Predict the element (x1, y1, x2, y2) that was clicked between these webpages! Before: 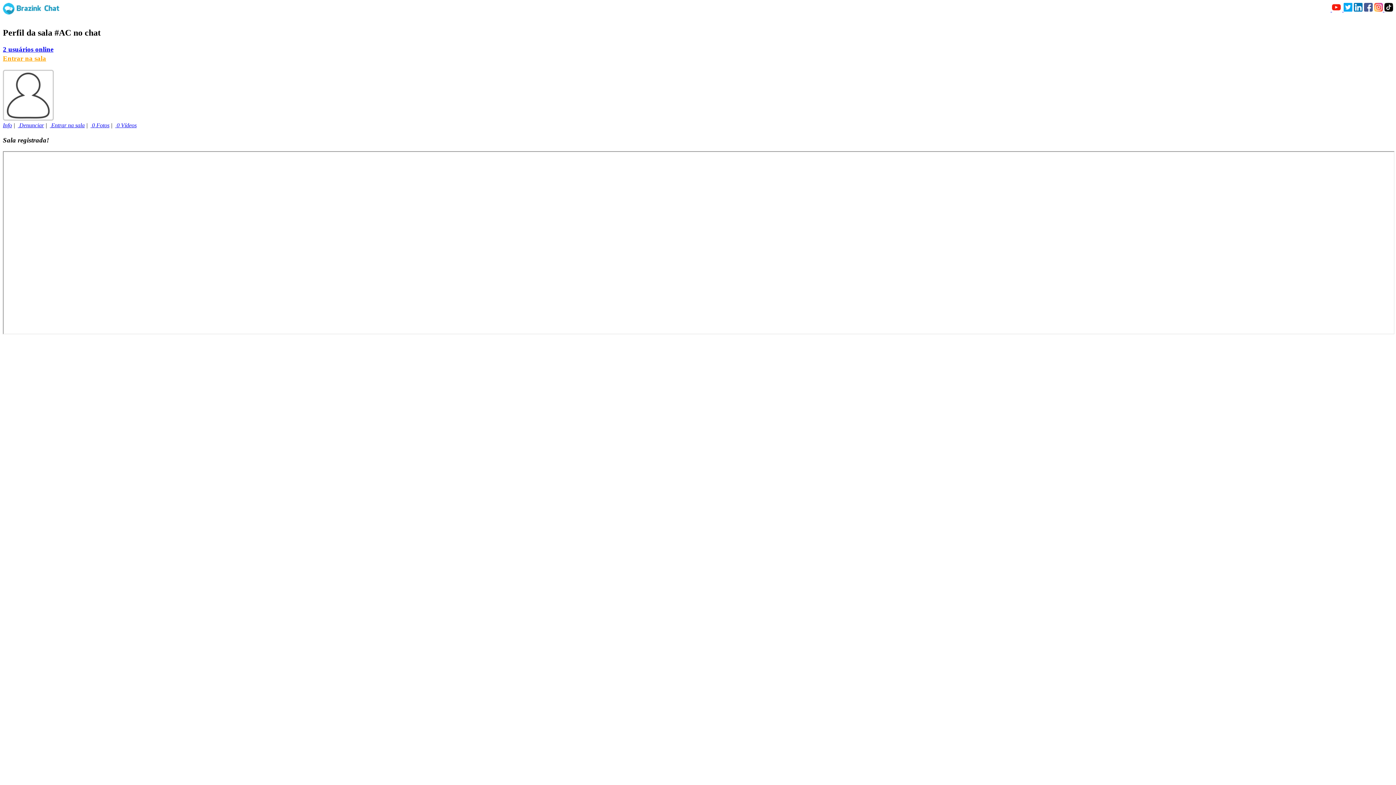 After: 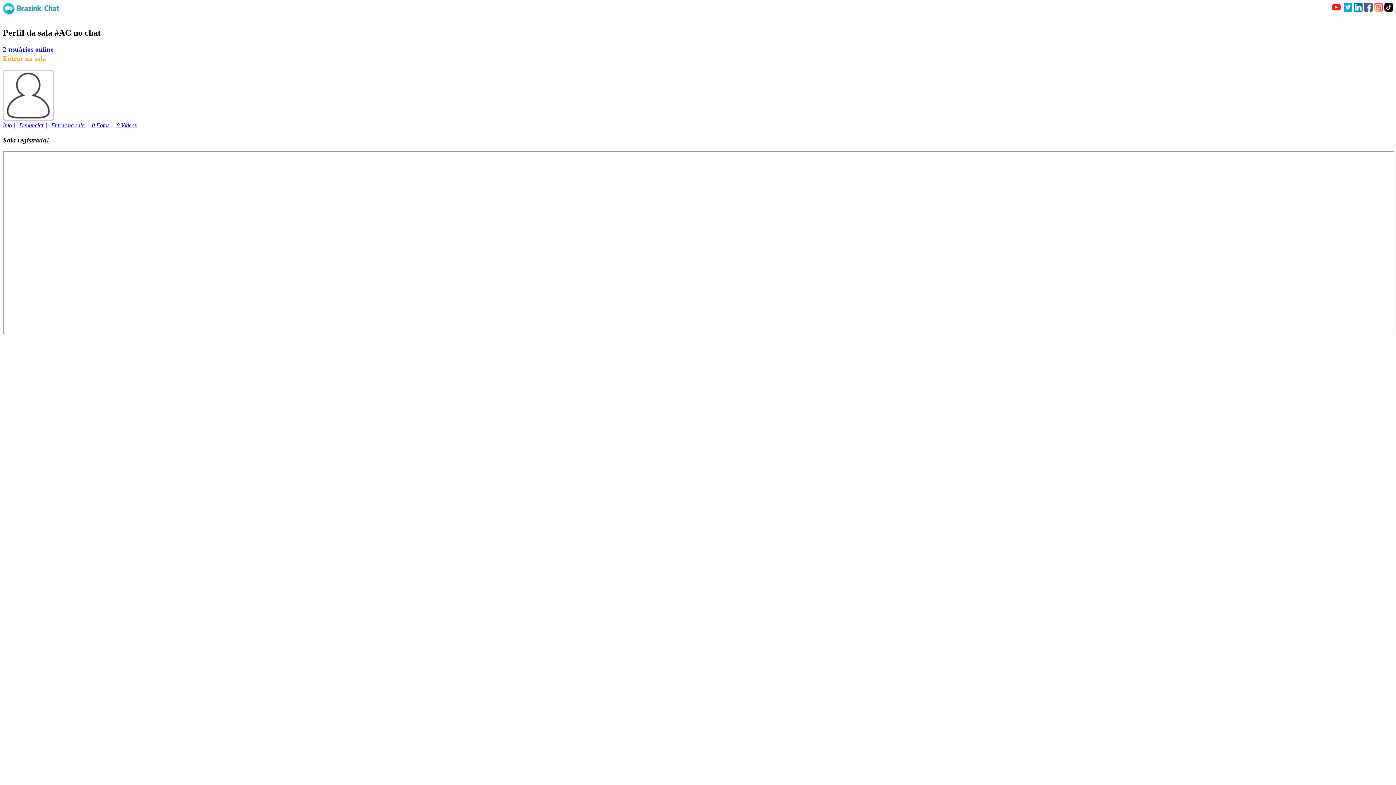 Action: bbox: (1330, 6, 1341, 12) label:  